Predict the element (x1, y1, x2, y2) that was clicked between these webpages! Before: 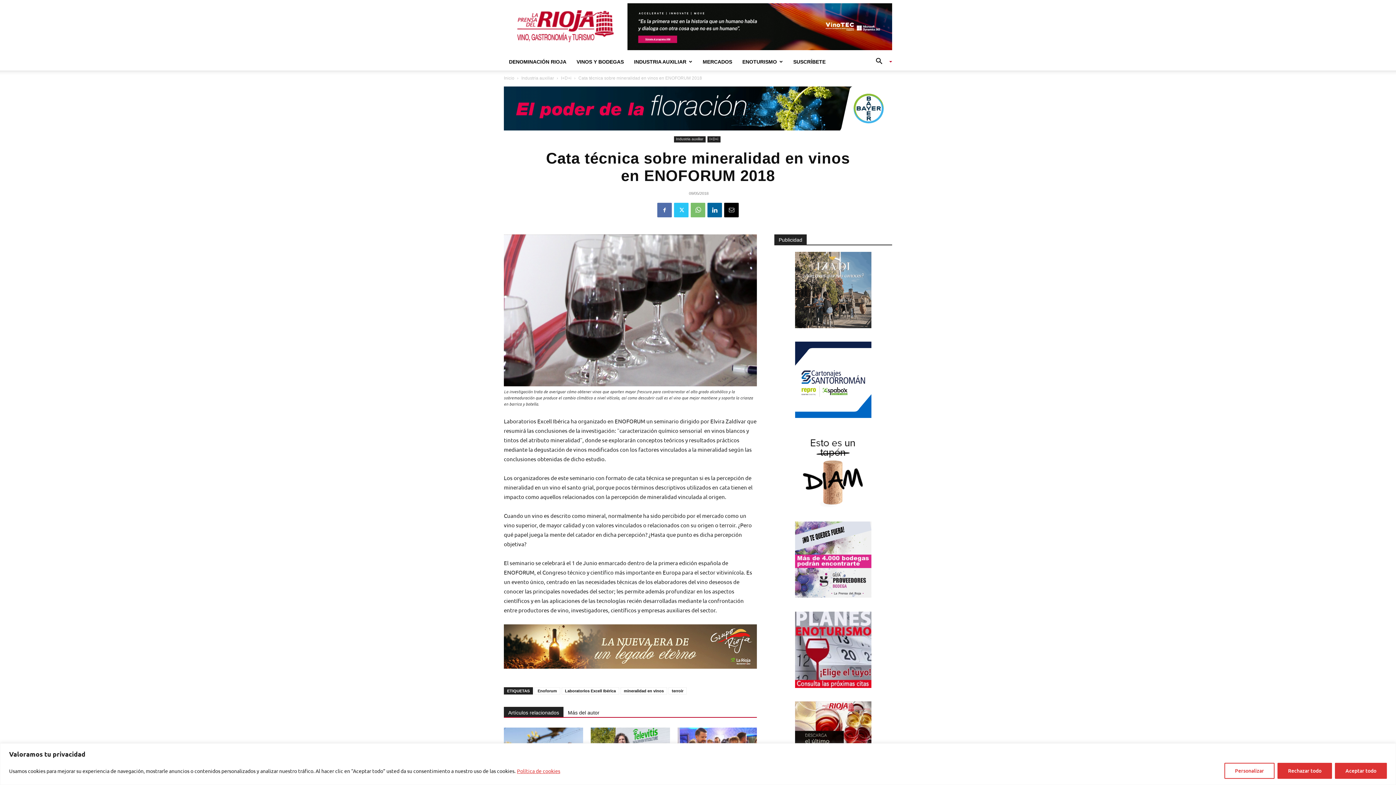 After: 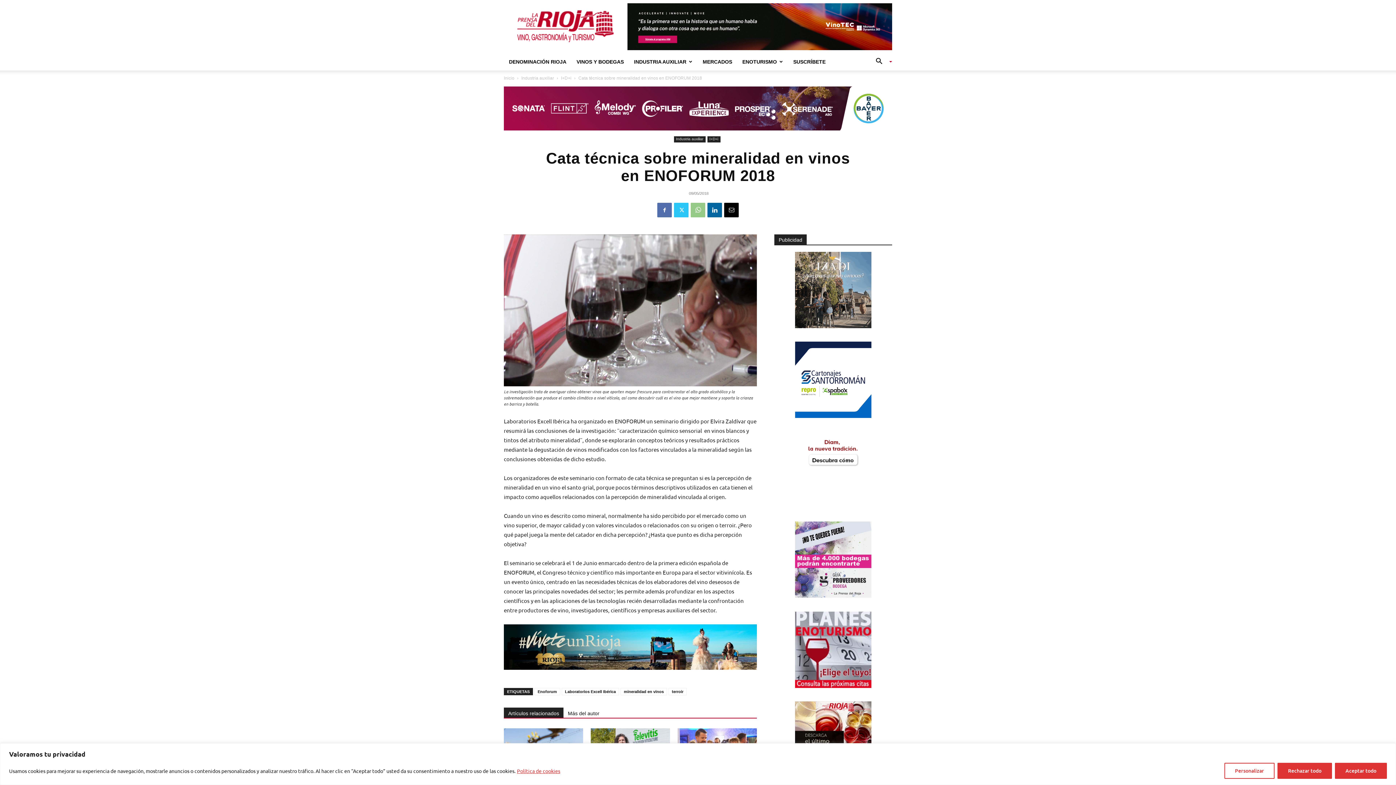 Action: bbox: (690, 202, 705, 217)